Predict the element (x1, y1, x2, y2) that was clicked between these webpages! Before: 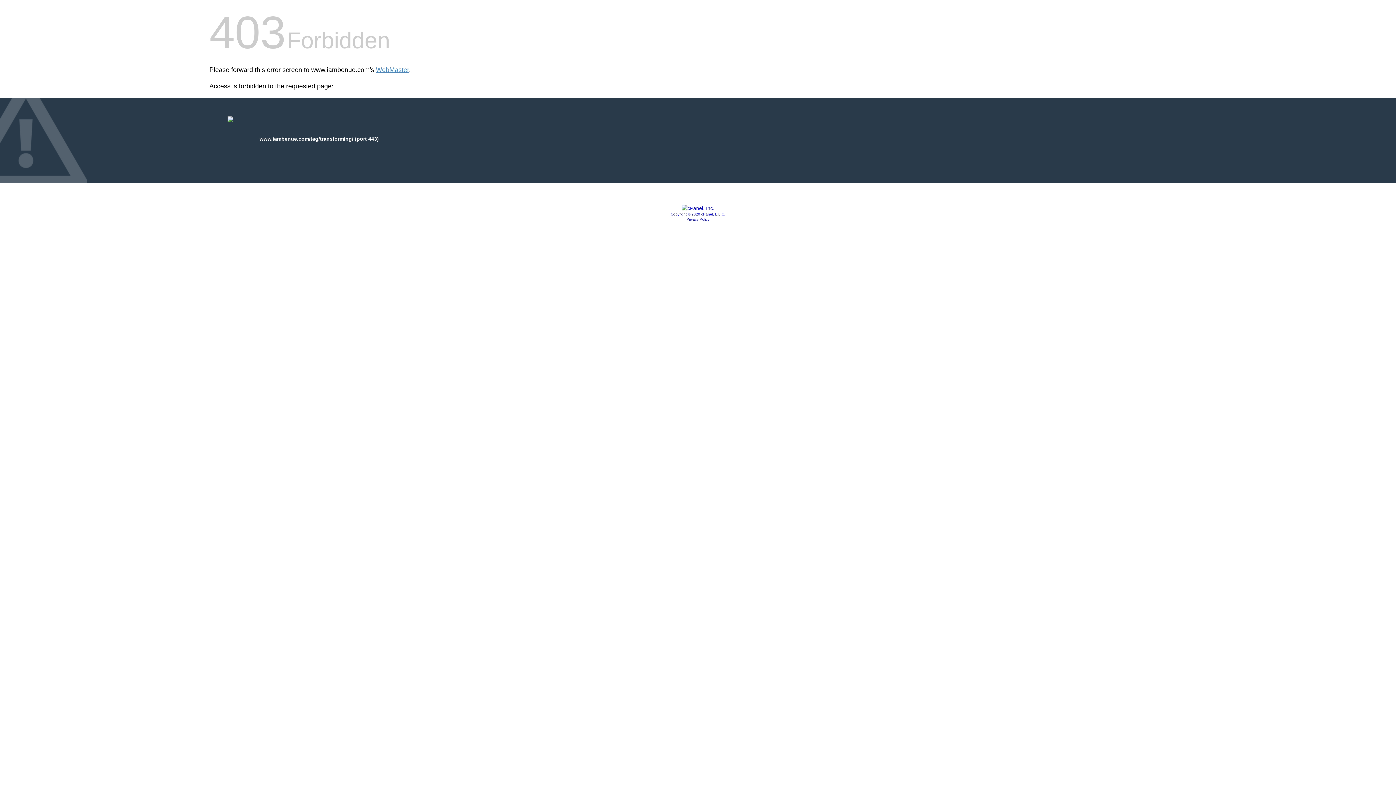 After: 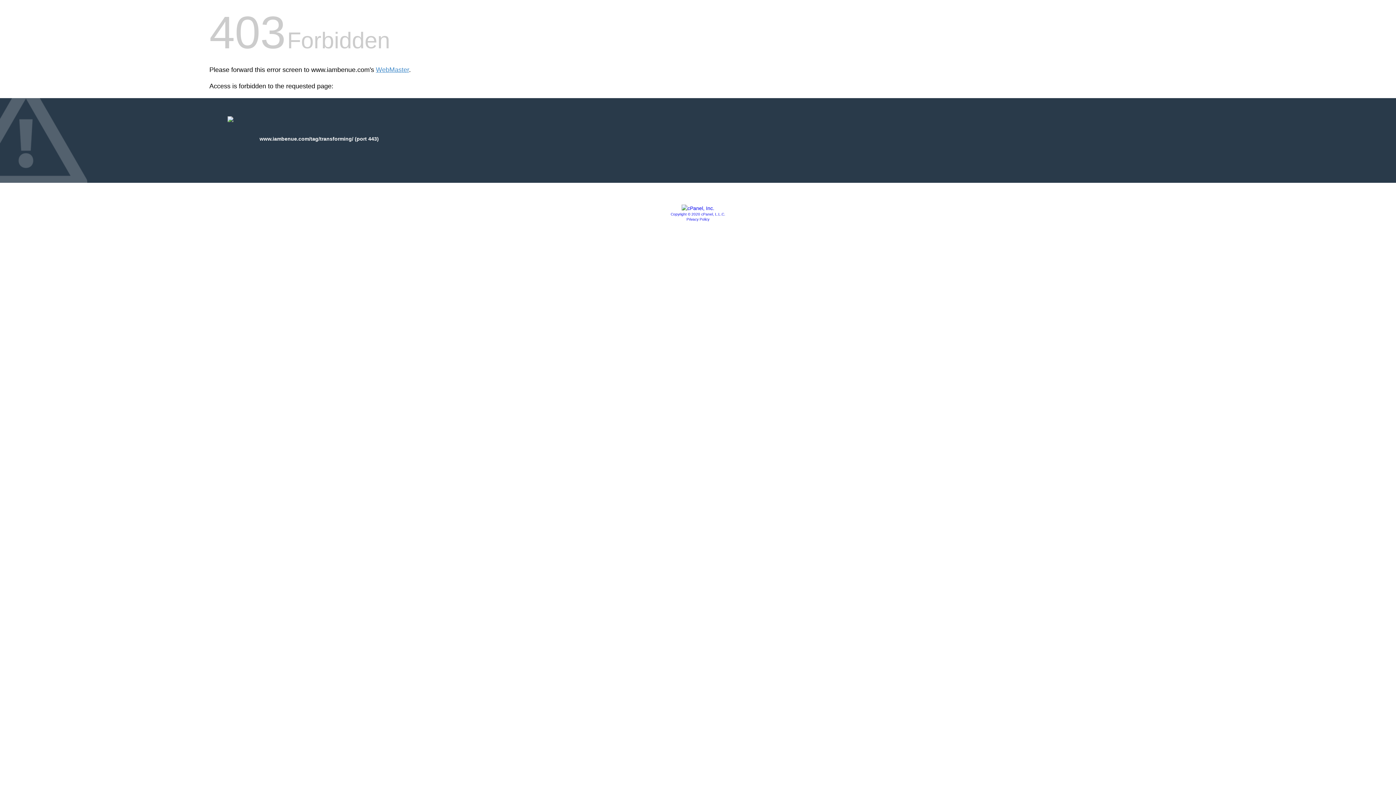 Action: bbox: (670, 212, 725, 216) label: Copyright © 2020 cPanel, L.L.C.